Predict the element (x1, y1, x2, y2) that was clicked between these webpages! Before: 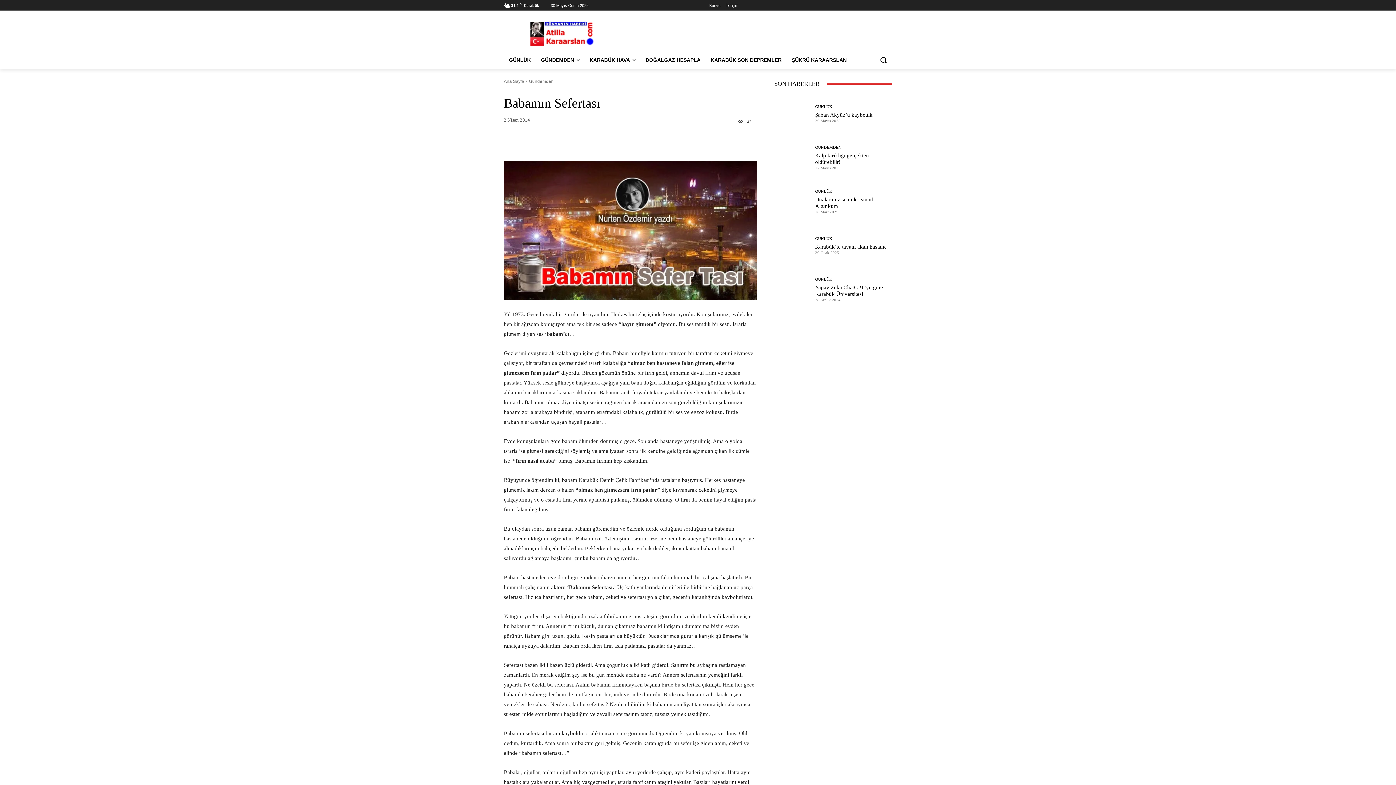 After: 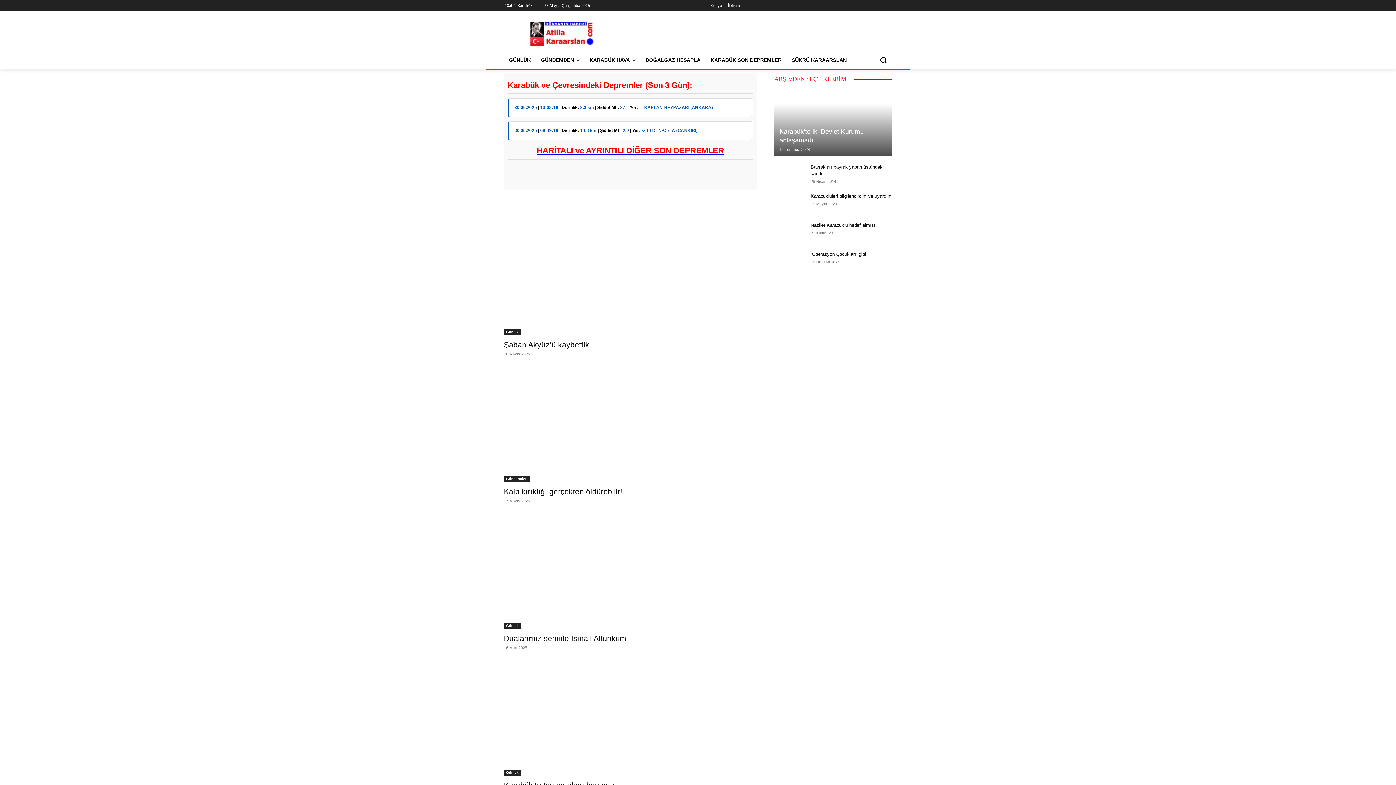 Action: bbox: (504, 20, 620, 48)